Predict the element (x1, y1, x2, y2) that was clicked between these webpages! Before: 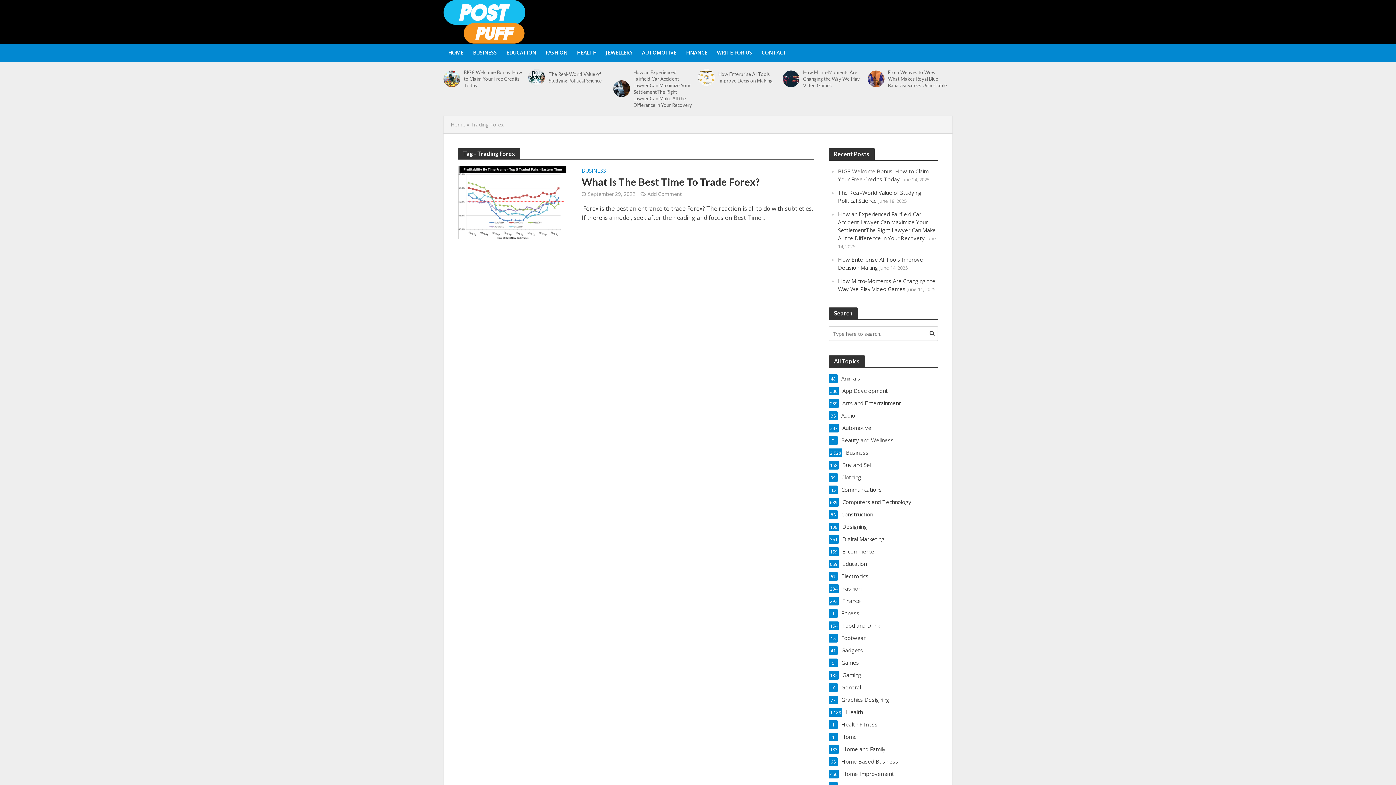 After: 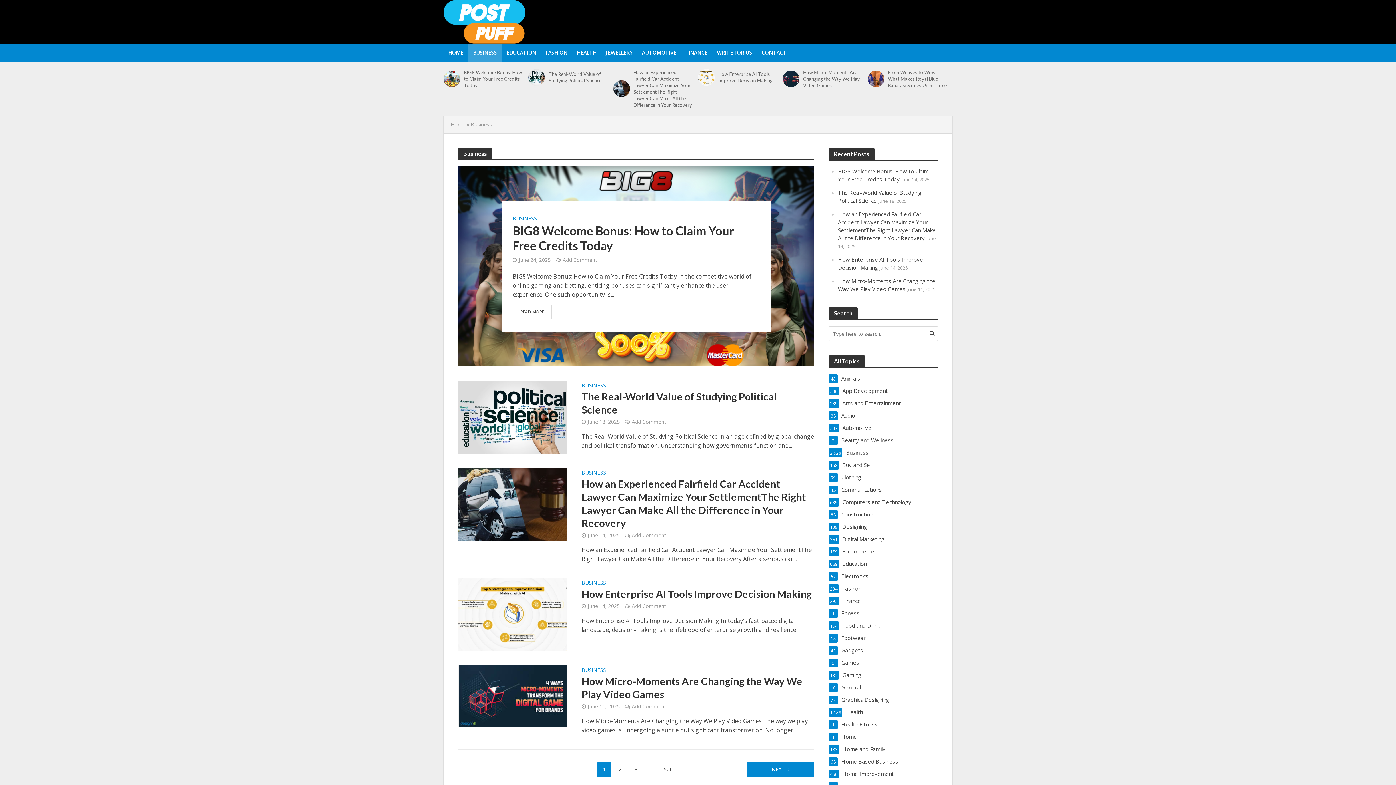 Action: label: BUSINESS bbox: (581, 168, 606, 174)